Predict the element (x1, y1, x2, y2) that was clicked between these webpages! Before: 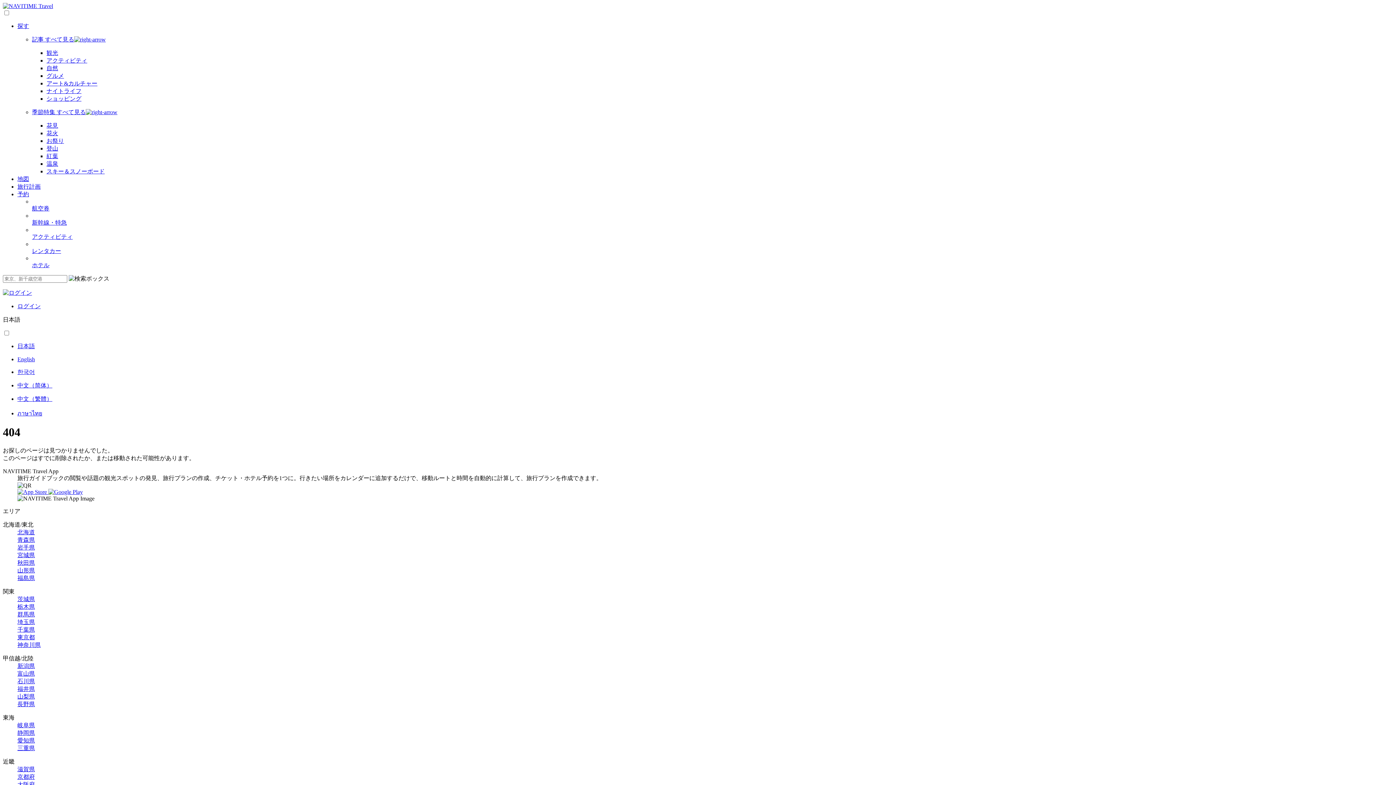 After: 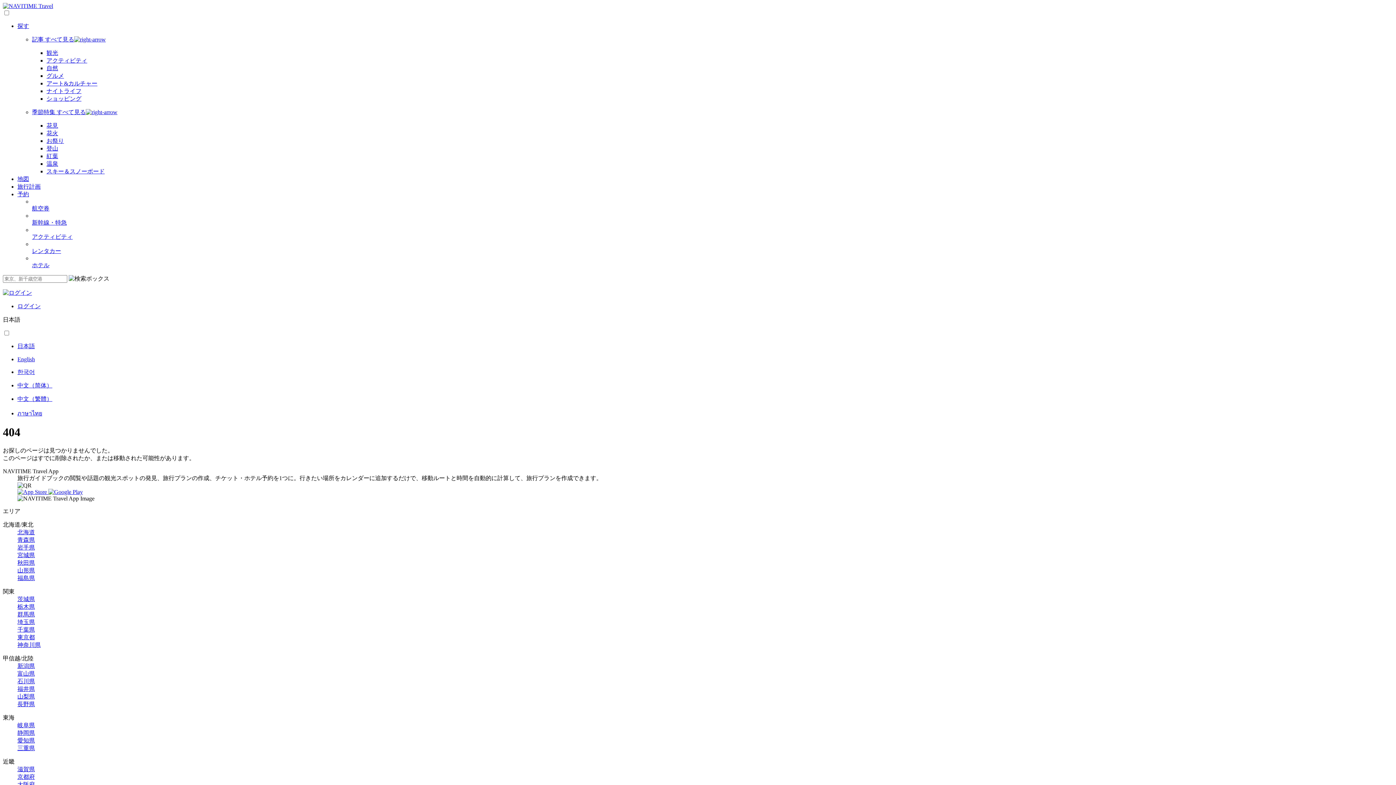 Action: label: 花見 bbox: (46, 122, 58, 128)